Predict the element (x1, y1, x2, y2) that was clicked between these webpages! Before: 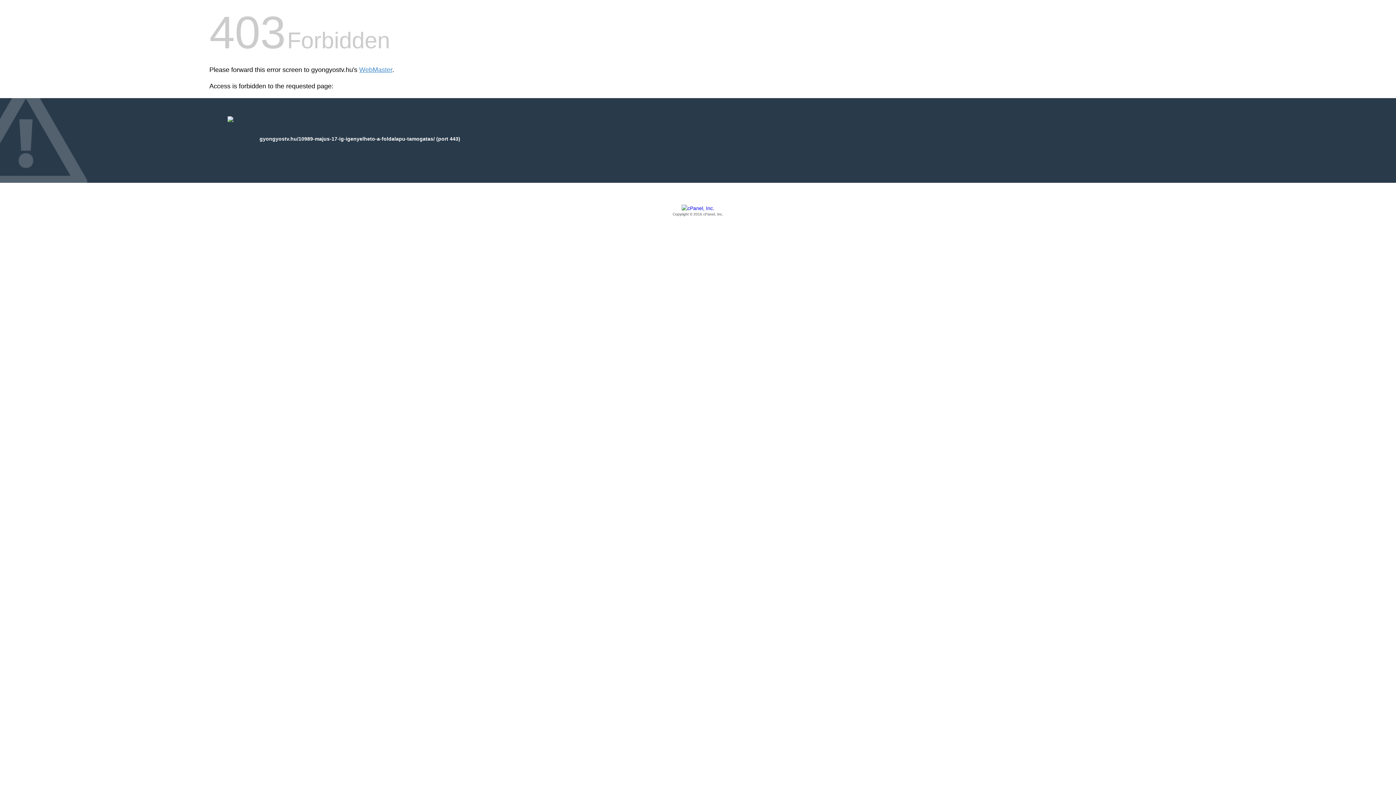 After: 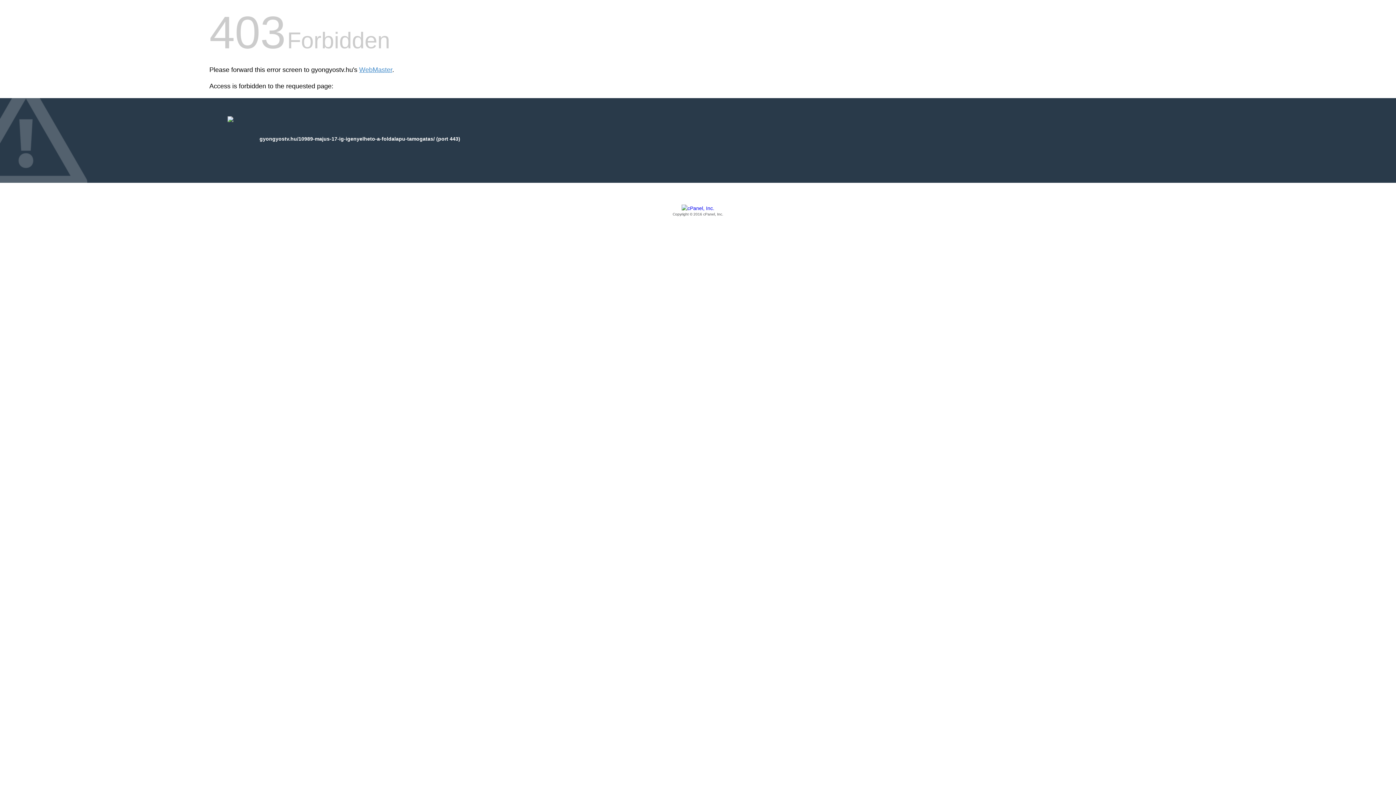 Action: label: Copyright © 2016 cPanel, Inc. bbox: (209, 205, 1186, 217)